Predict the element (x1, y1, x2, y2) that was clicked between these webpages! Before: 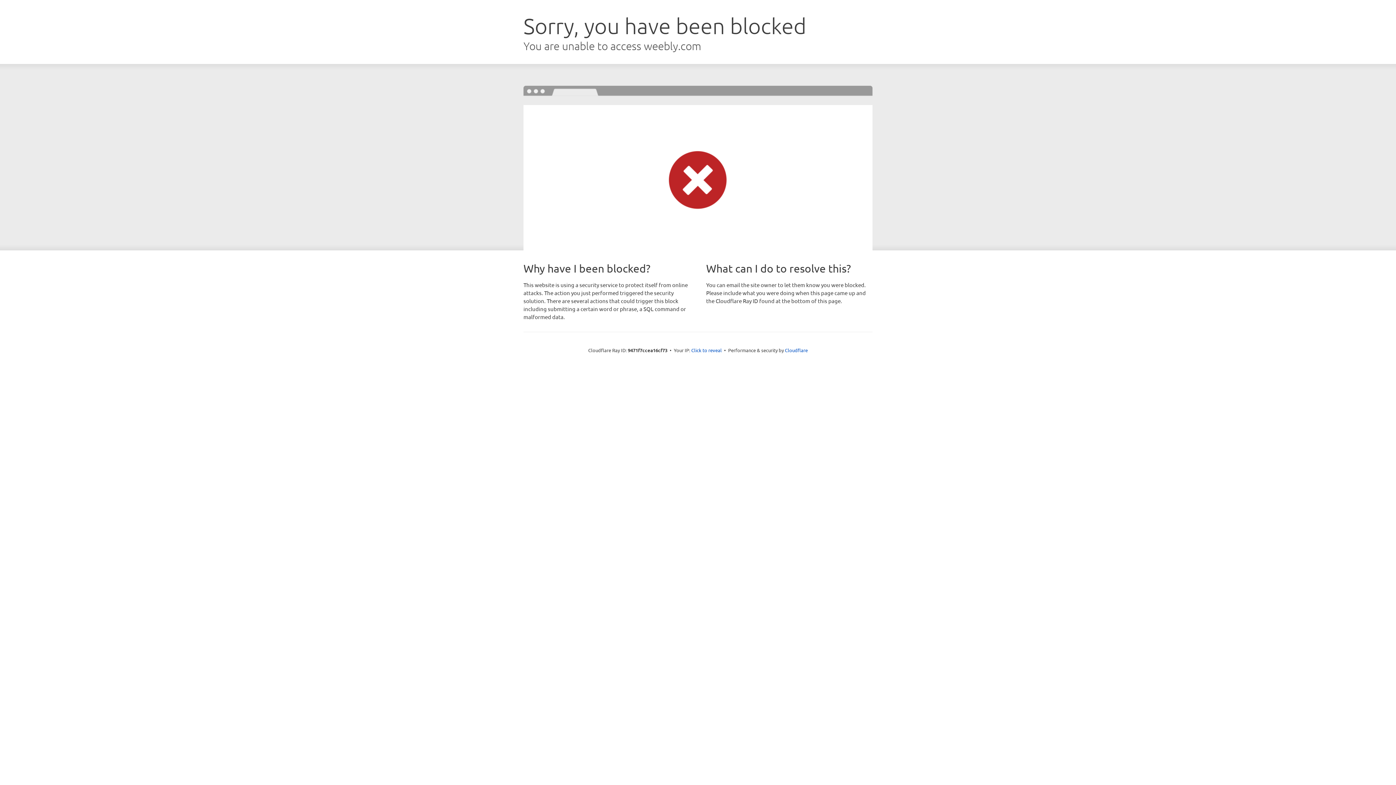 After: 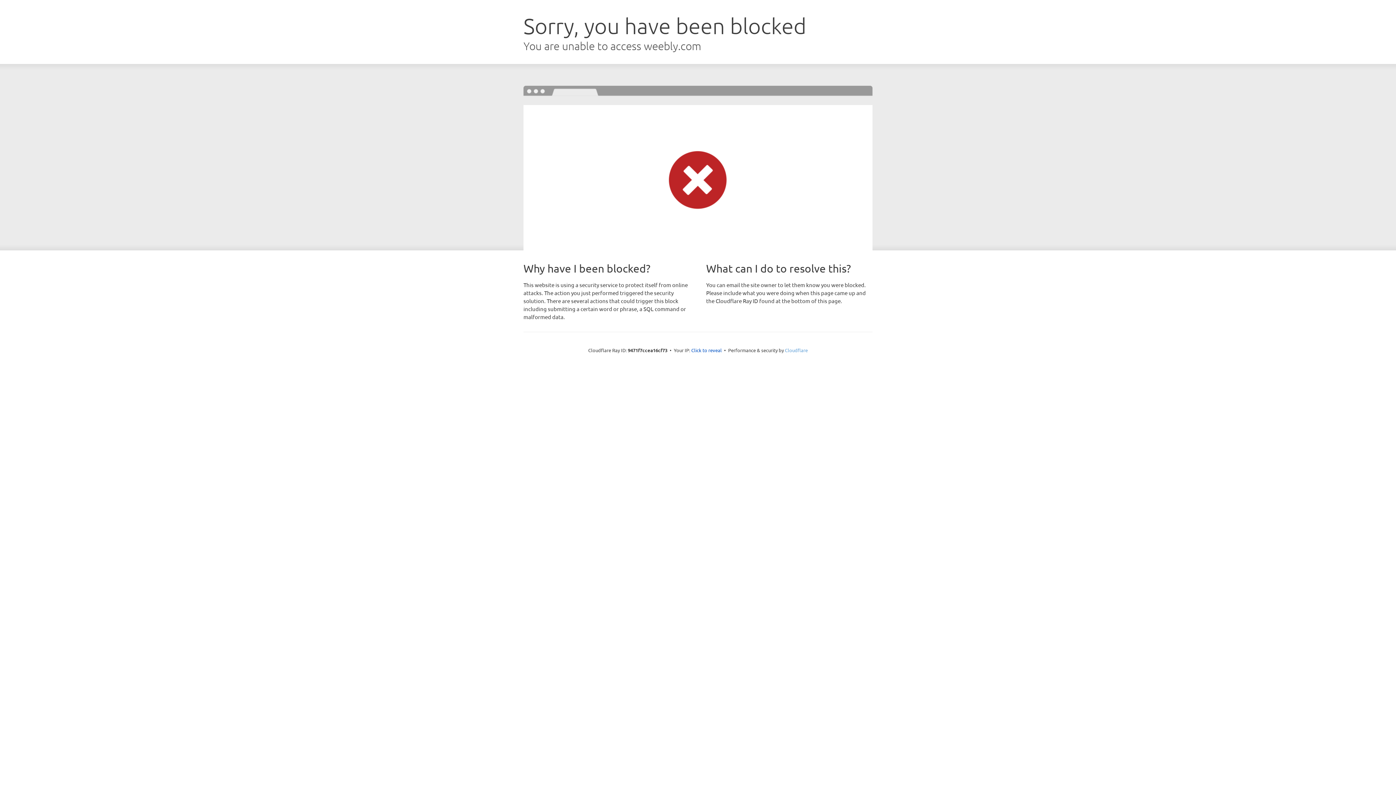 Action: label: Cloudflare bbox: (785, 347, 808, 353)